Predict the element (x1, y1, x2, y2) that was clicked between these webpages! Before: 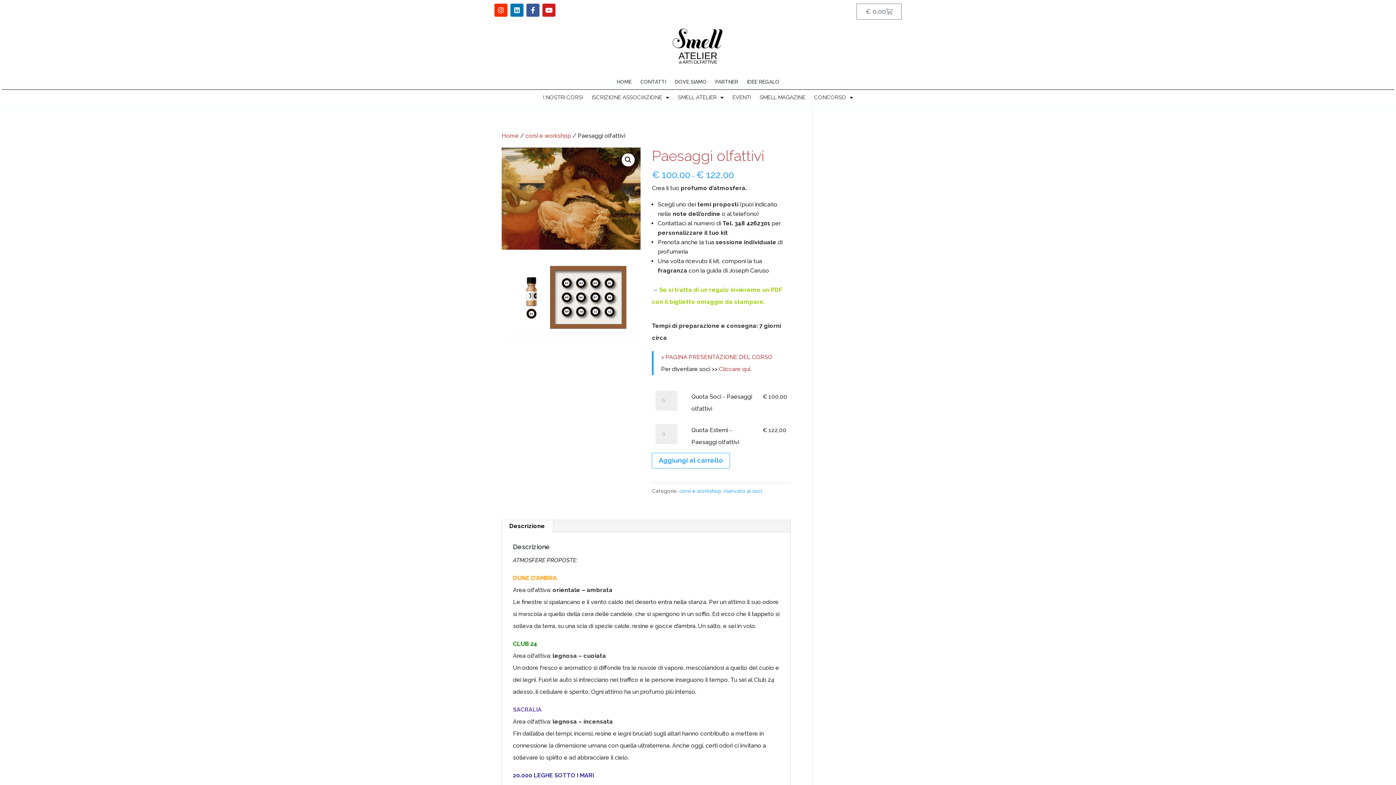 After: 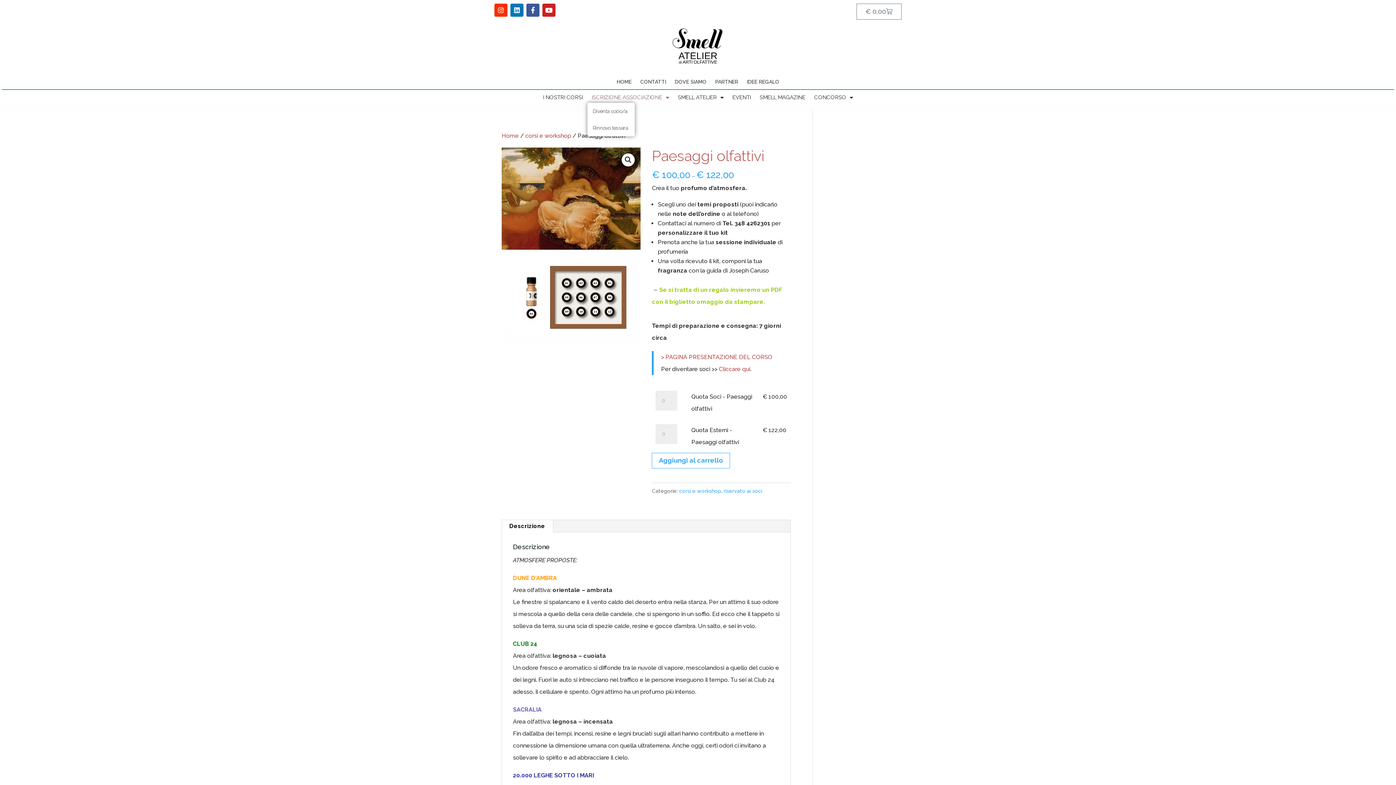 Action: bbox: (587, 90, 673, 104) label: ISCRIZIONE ASSOCIAZIONE